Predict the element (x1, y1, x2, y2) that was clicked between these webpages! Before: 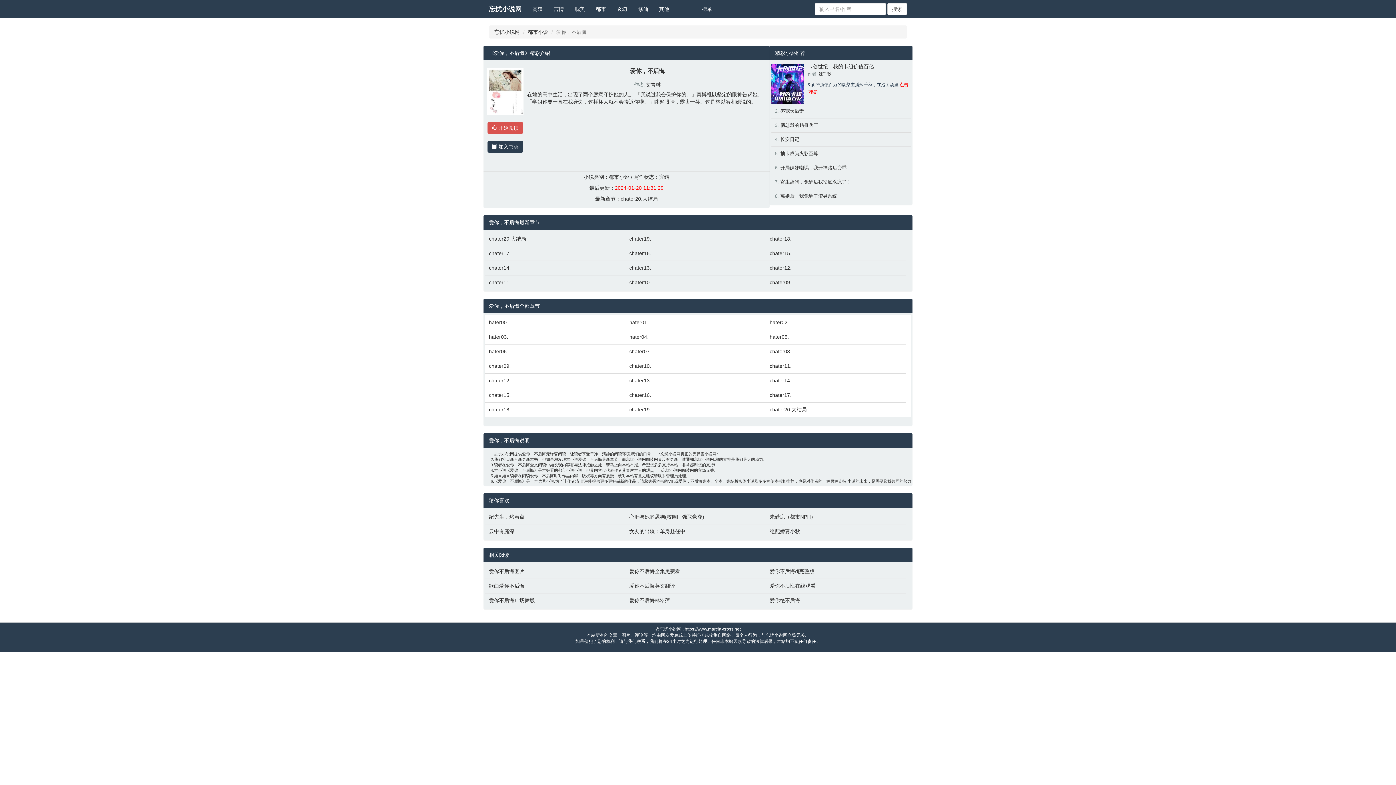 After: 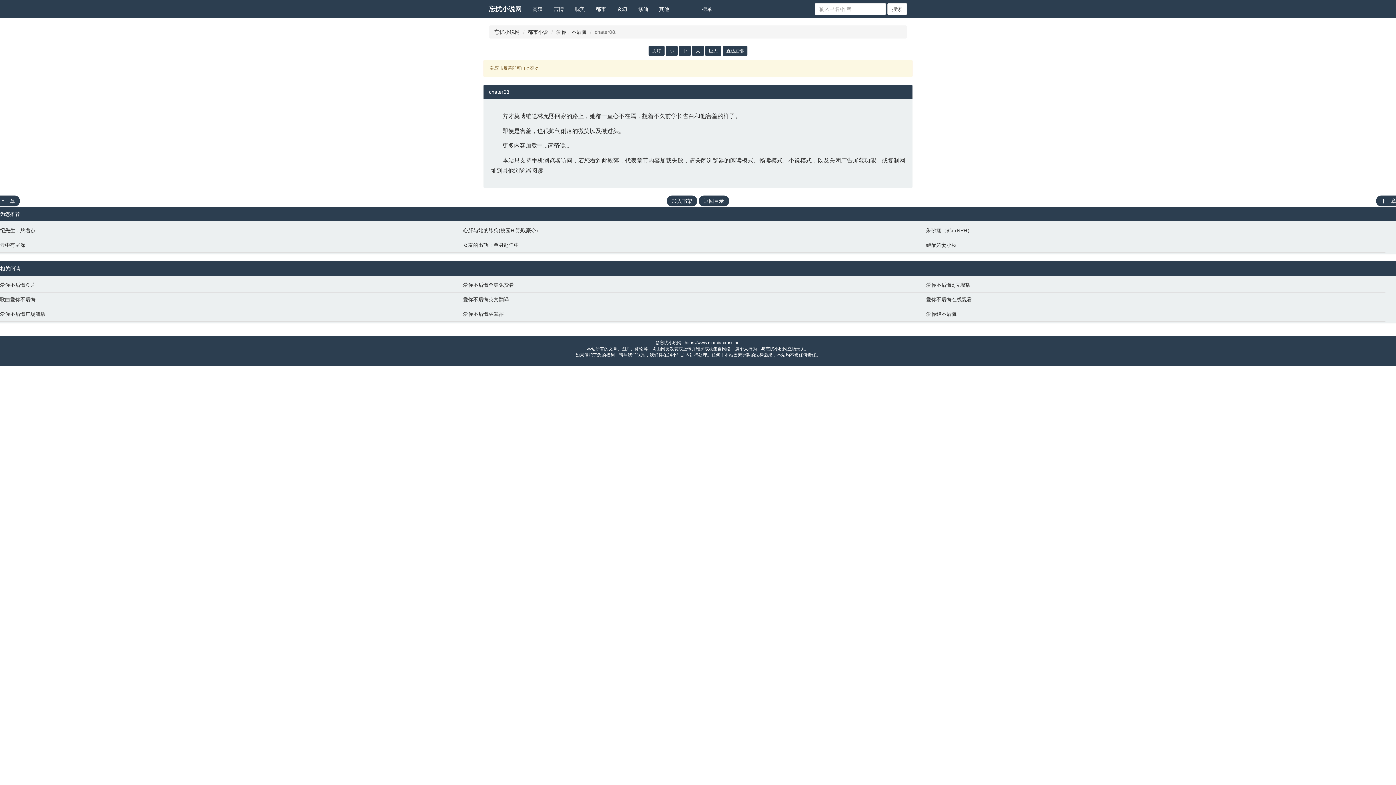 Action: label: chater08. bbox: (769, 348, 903, 355)